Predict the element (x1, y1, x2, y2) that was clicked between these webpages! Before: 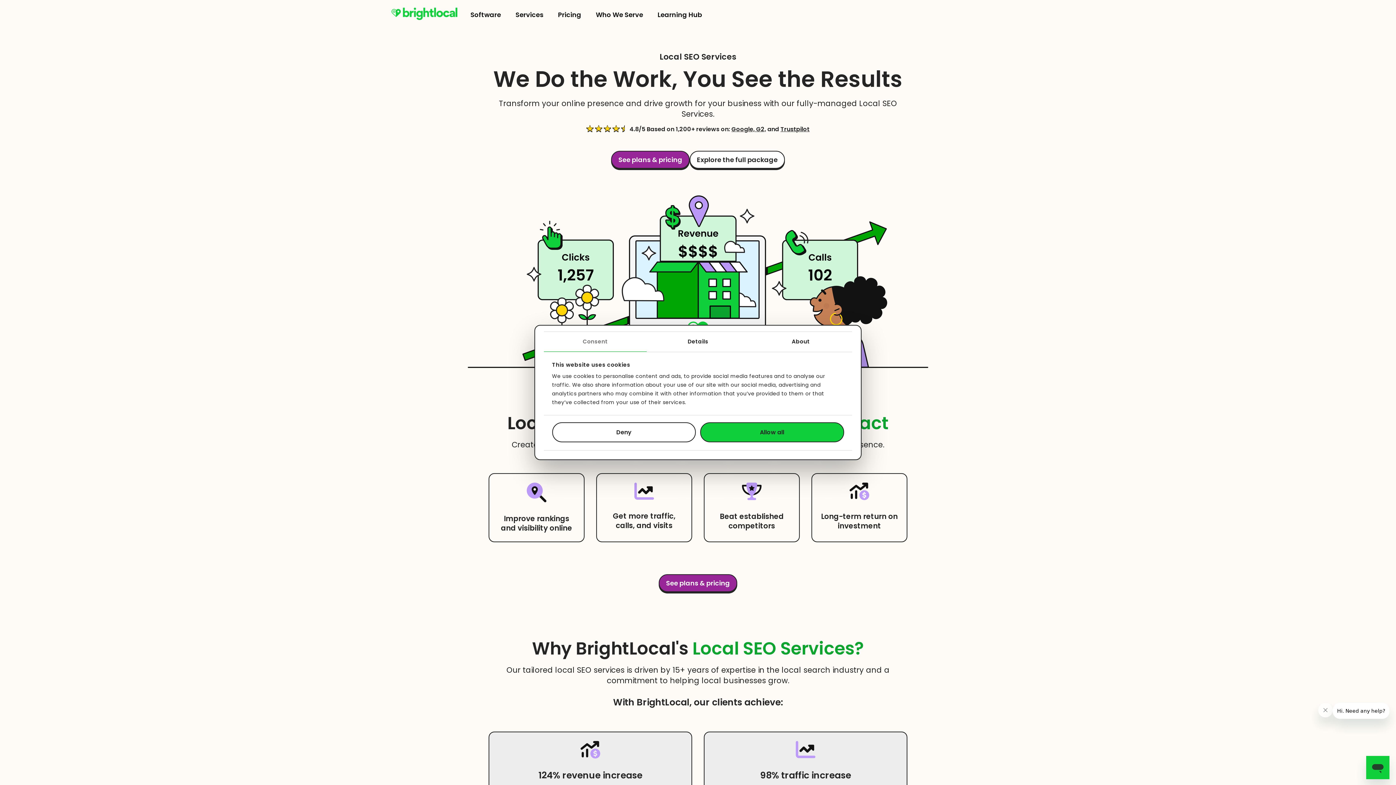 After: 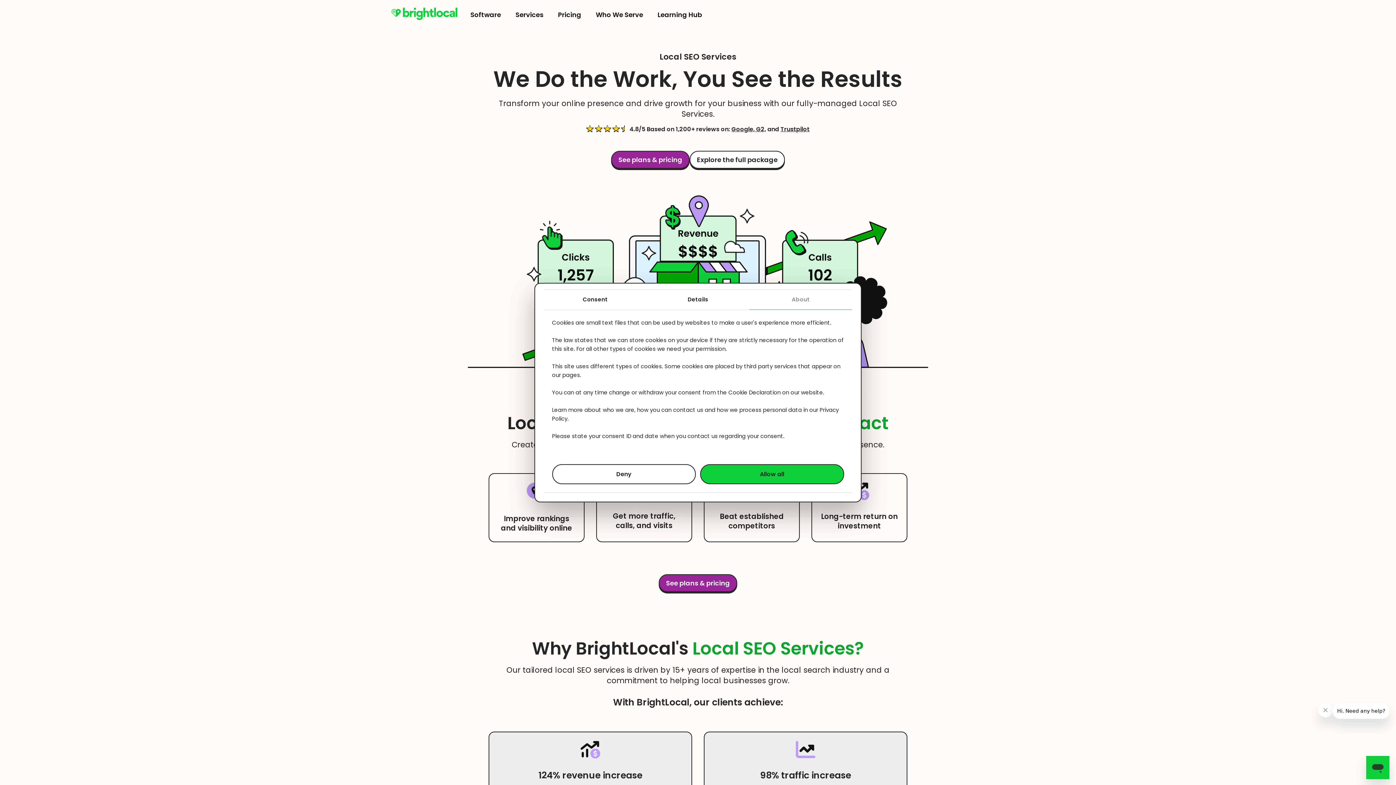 Action: label: About bbox: (749, 332, 852, 352)